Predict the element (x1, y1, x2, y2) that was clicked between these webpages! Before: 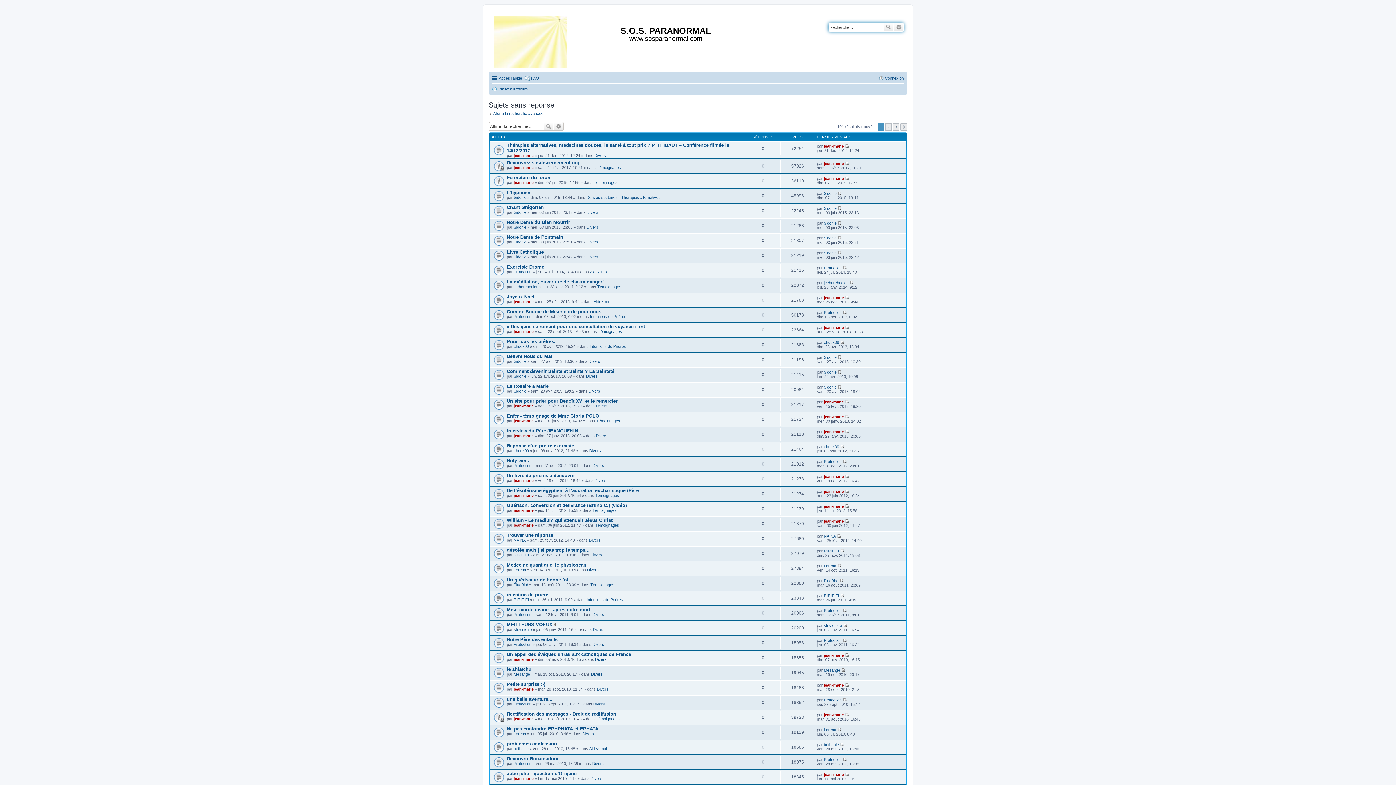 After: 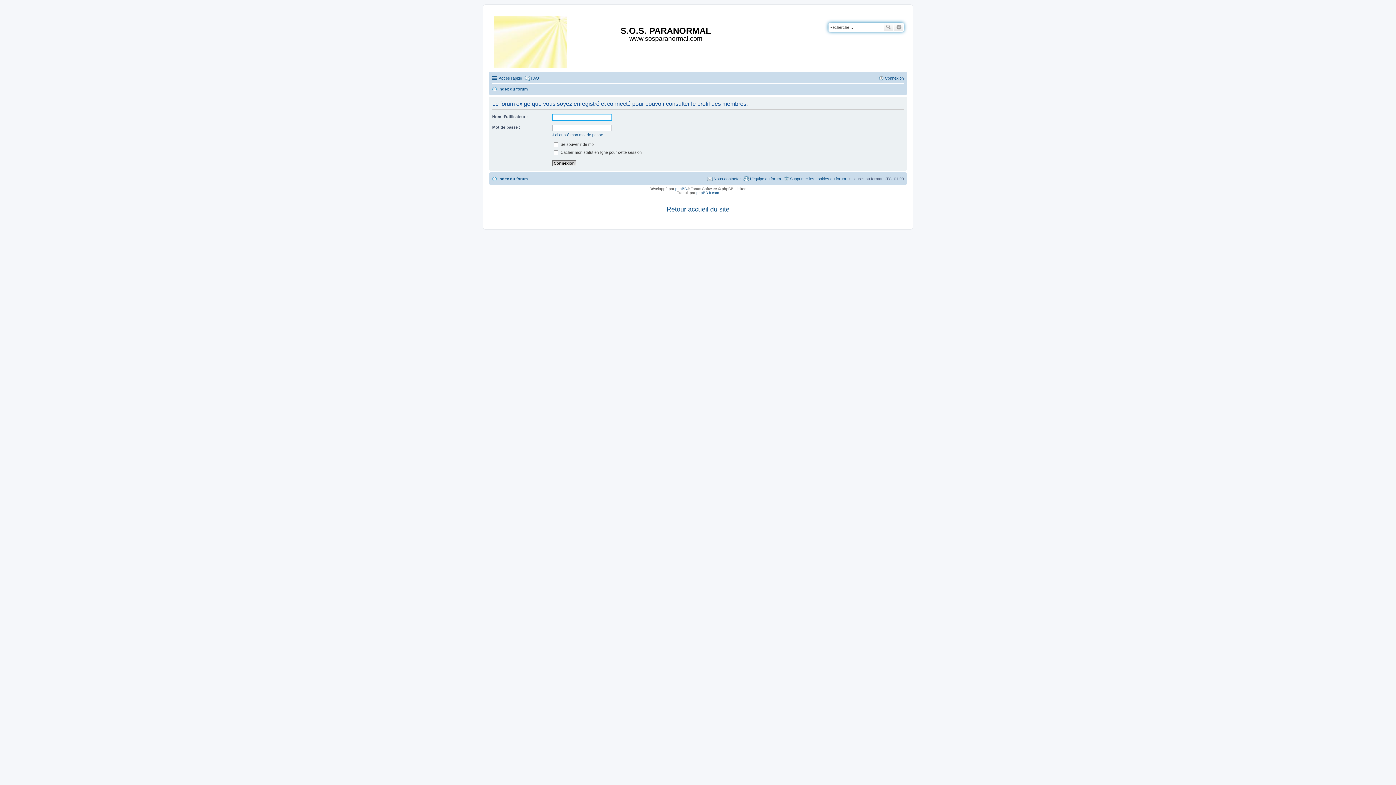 Action: bbox: (824, 370, 836, 374) label: Sidonie